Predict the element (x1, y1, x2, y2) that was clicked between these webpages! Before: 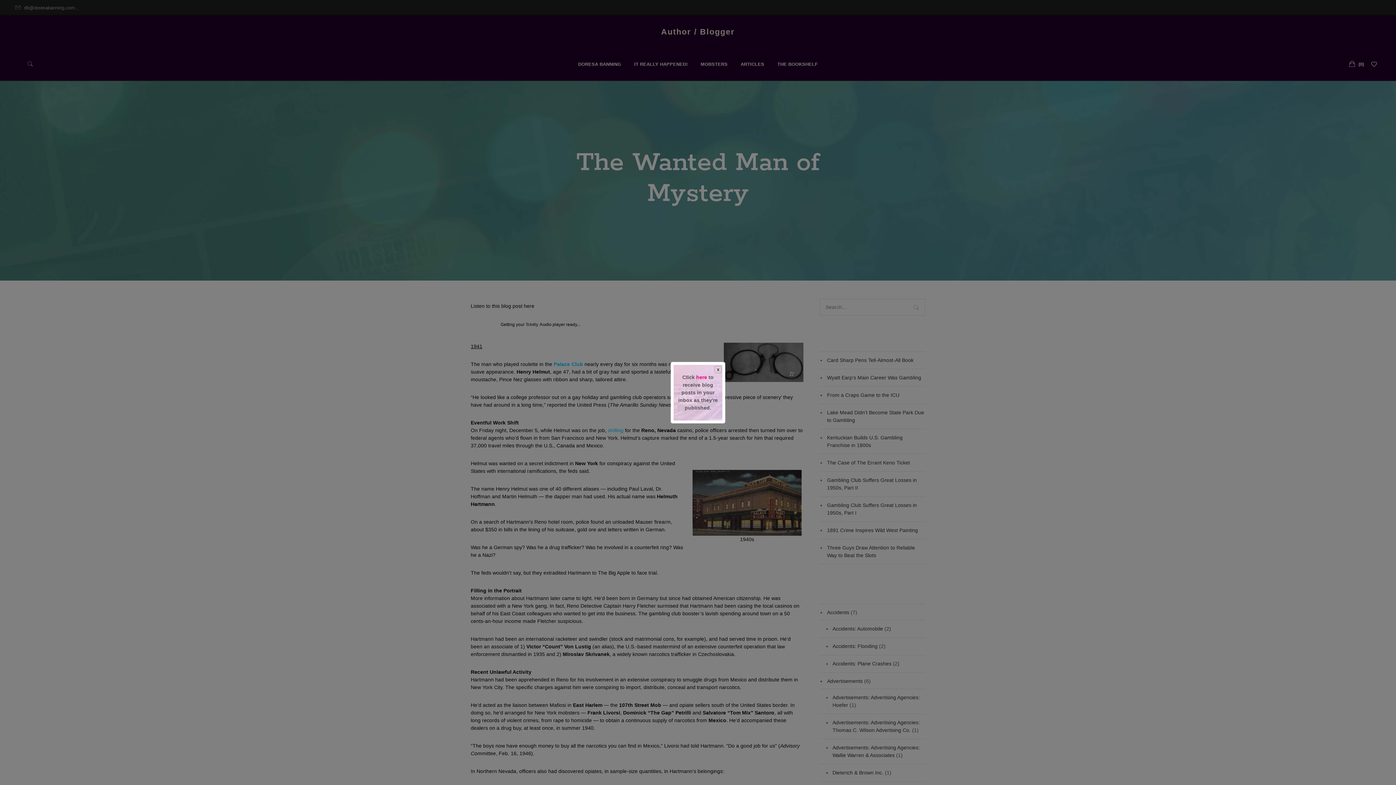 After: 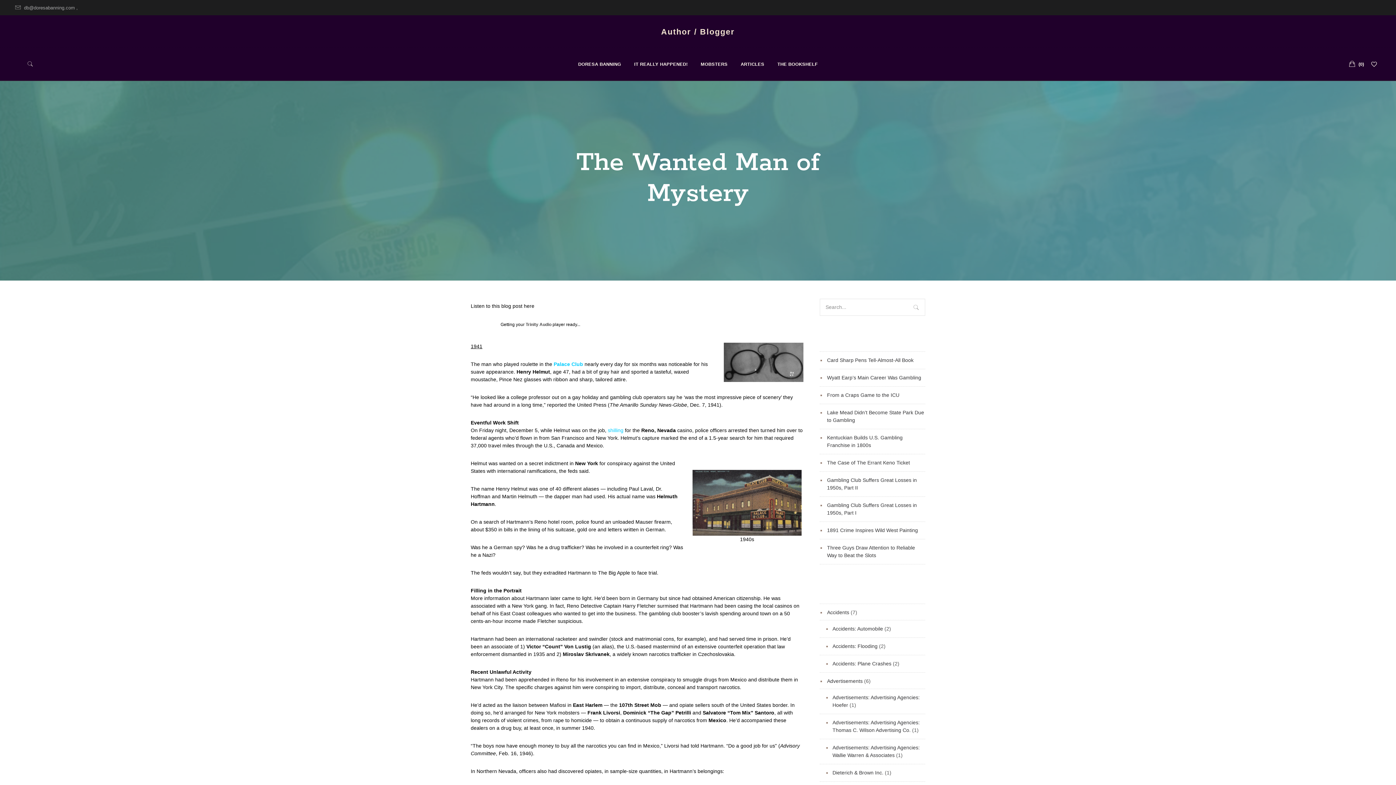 Action: bbox: (714, 365, 723, 374)